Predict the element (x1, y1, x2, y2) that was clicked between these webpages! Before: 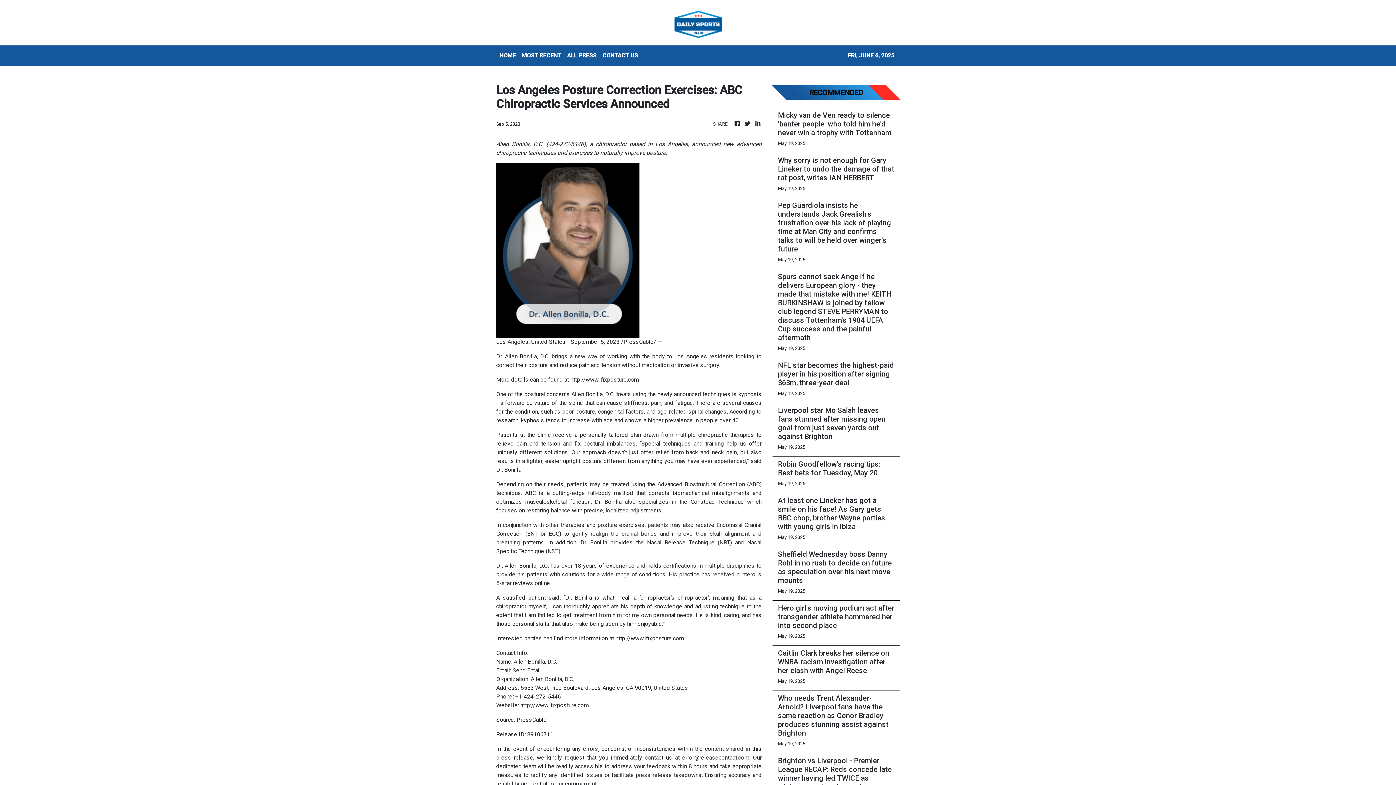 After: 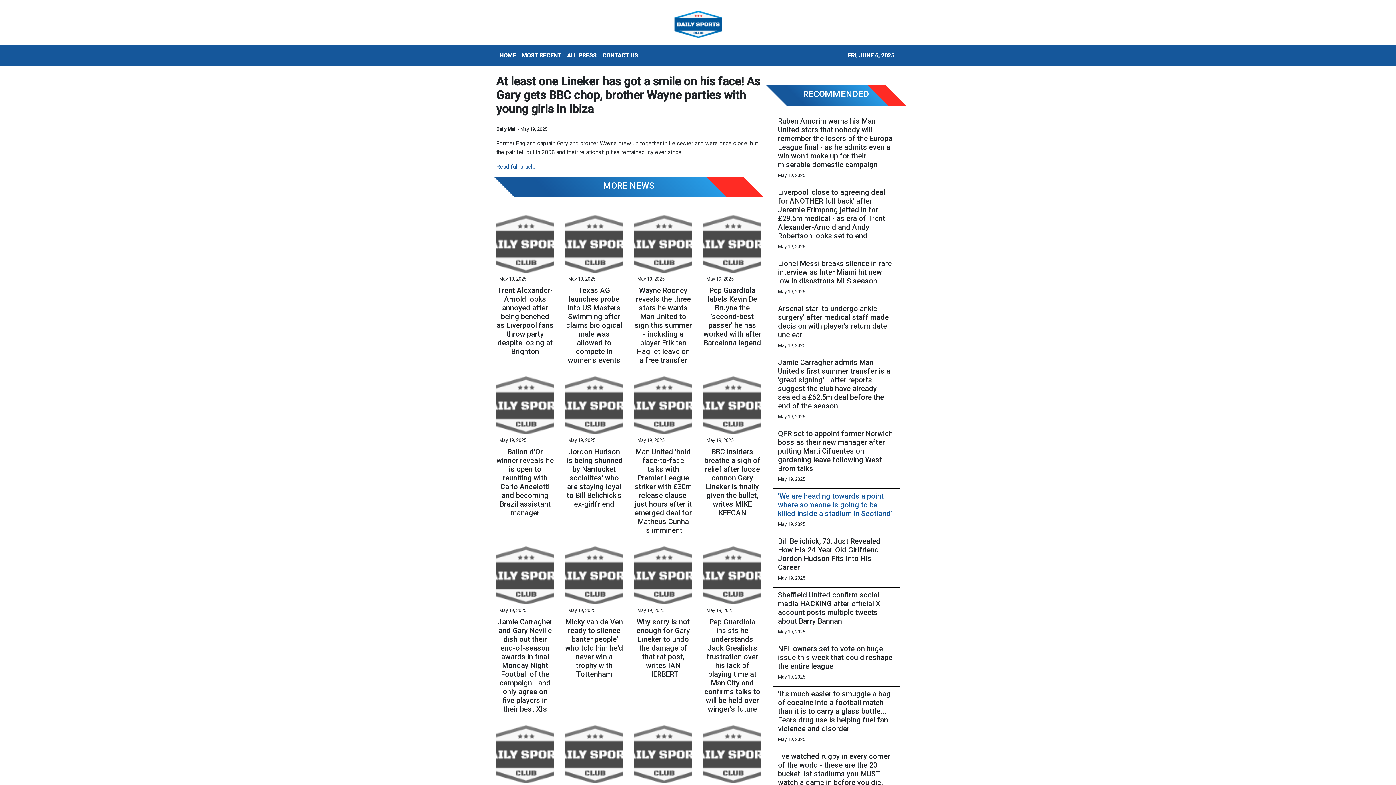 Action: label: At least one Lineker has got a smile on his face! As Gary gets BBC chop, brother Wayne parties with young girls in Ibiza bbox: (778, 496, 894, 531)